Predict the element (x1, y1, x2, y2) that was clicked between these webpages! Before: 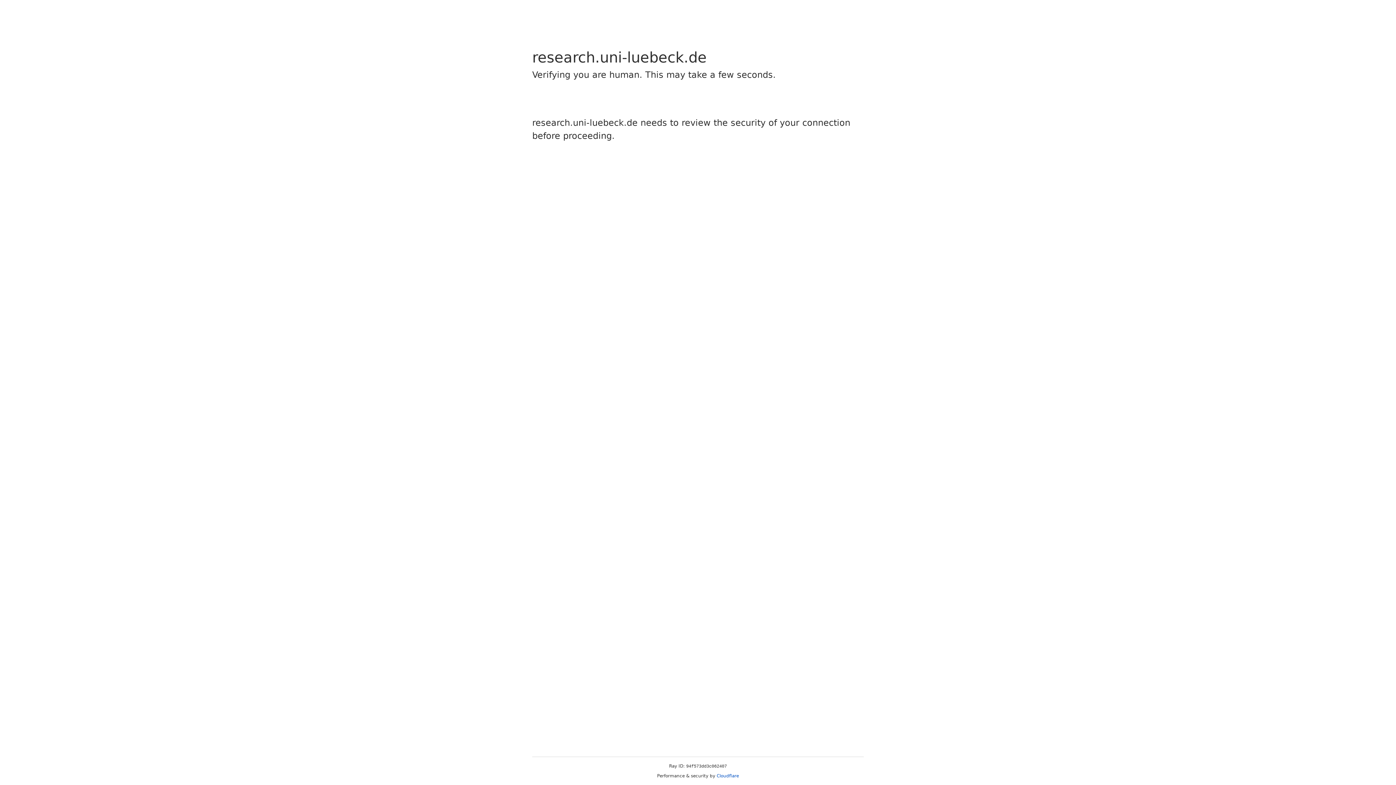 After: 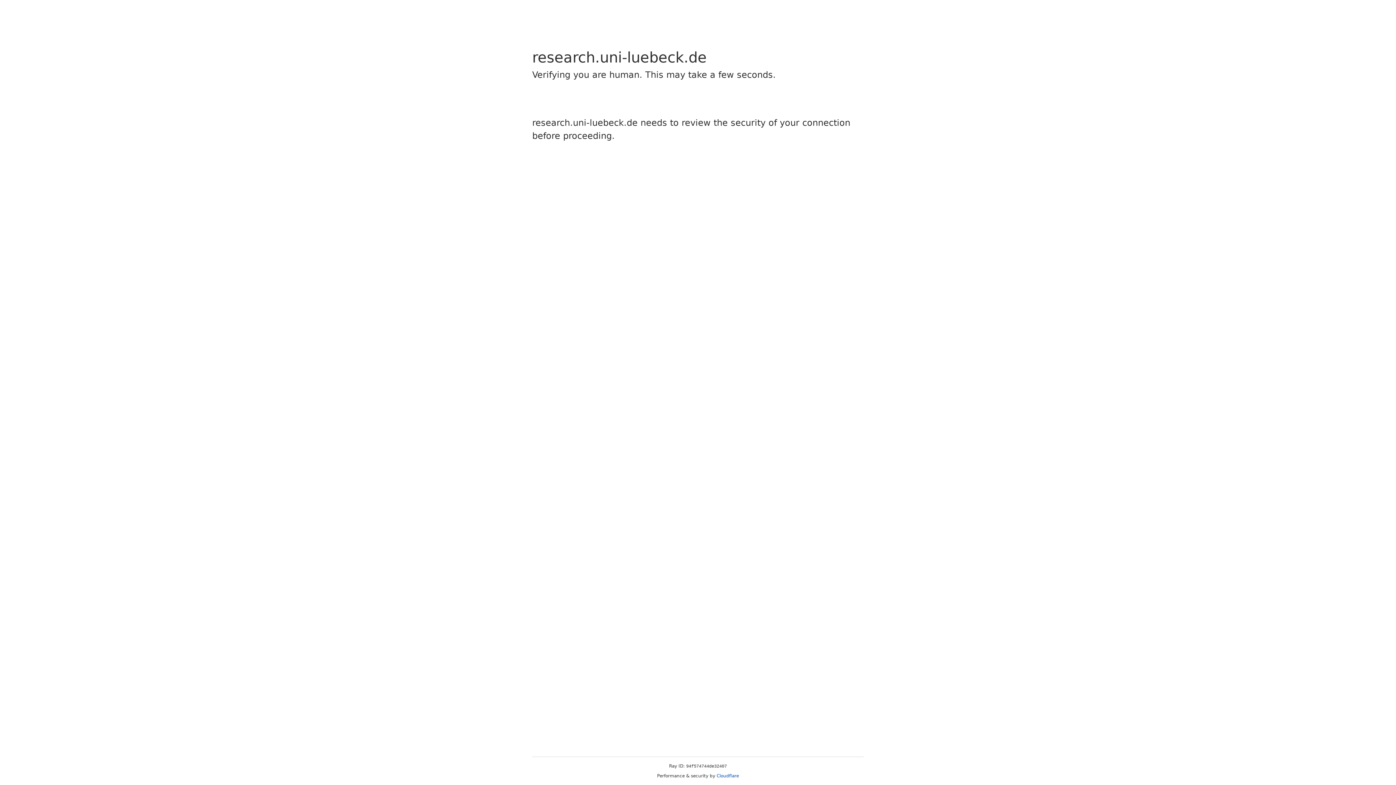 Action: label: Cloudflare bbox: (716, 773, 739, 778)